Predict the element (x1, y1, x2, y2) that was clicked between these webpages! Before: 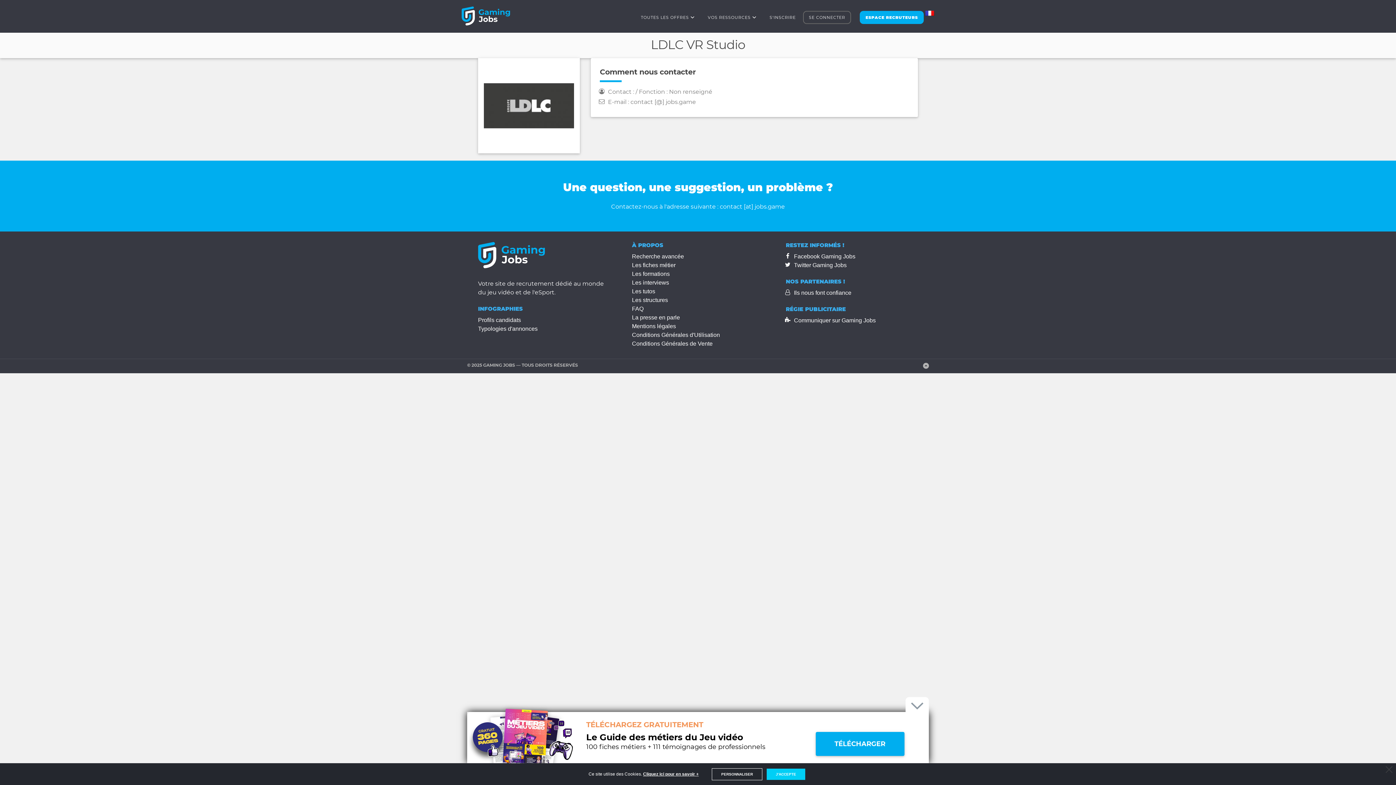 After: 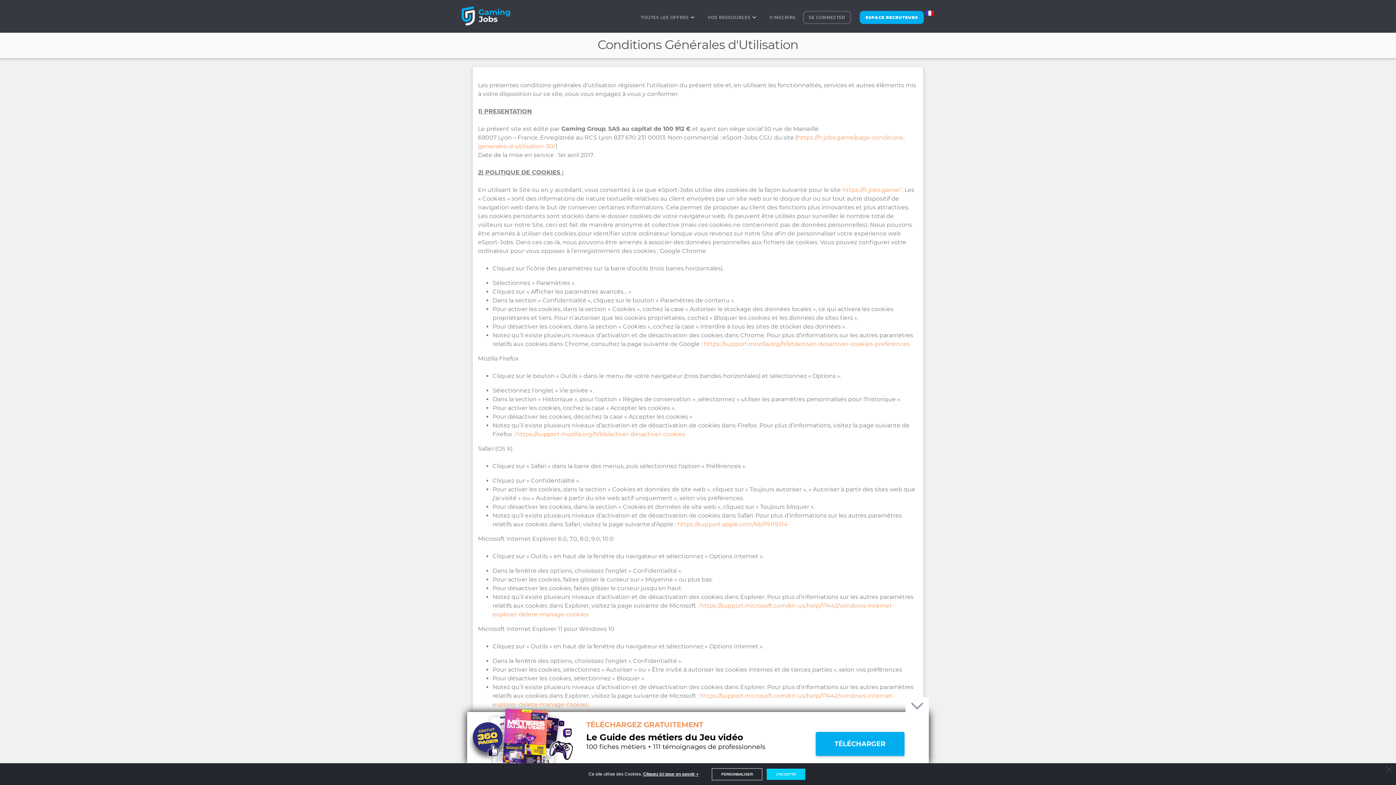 Action: bbox: (643, 772, 698, 777) label: Cliquez ici pour en savoir +